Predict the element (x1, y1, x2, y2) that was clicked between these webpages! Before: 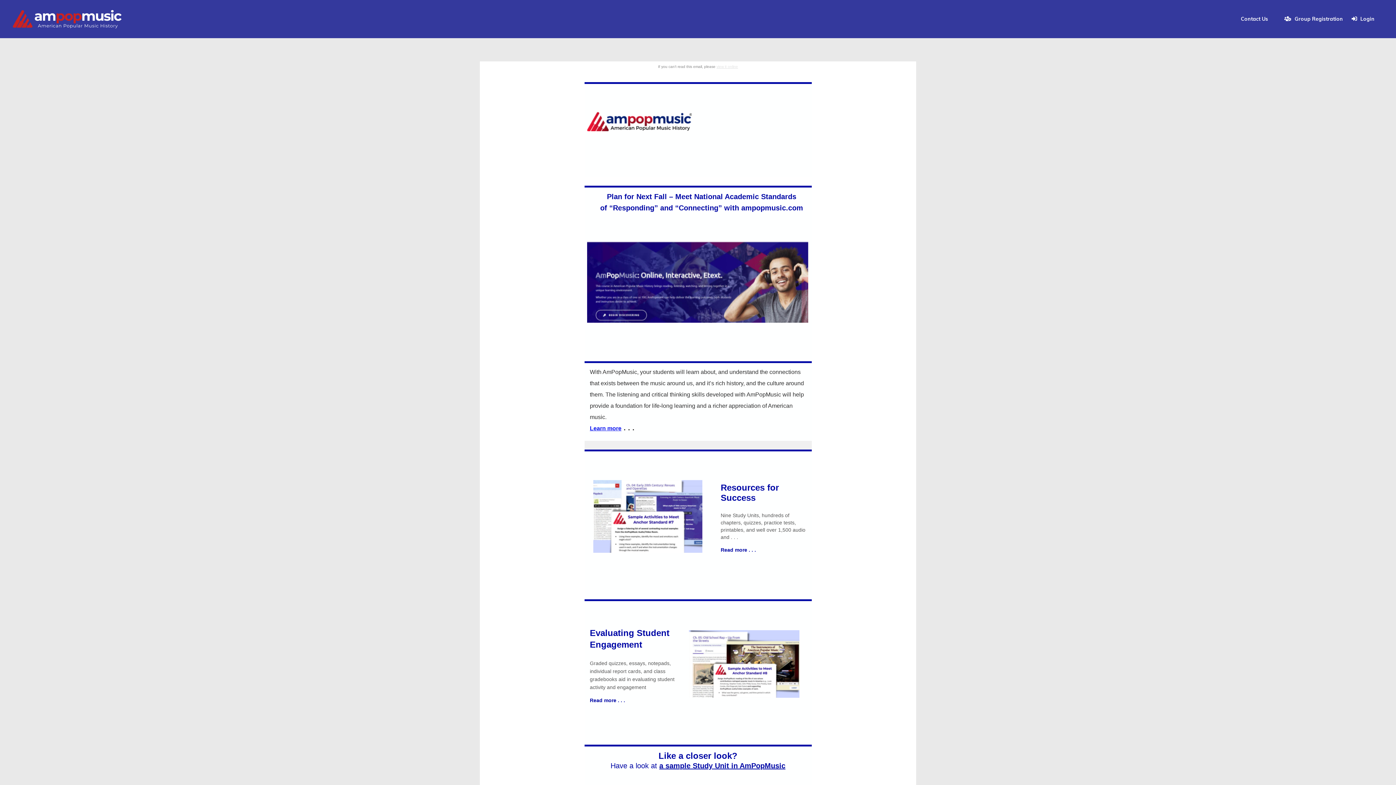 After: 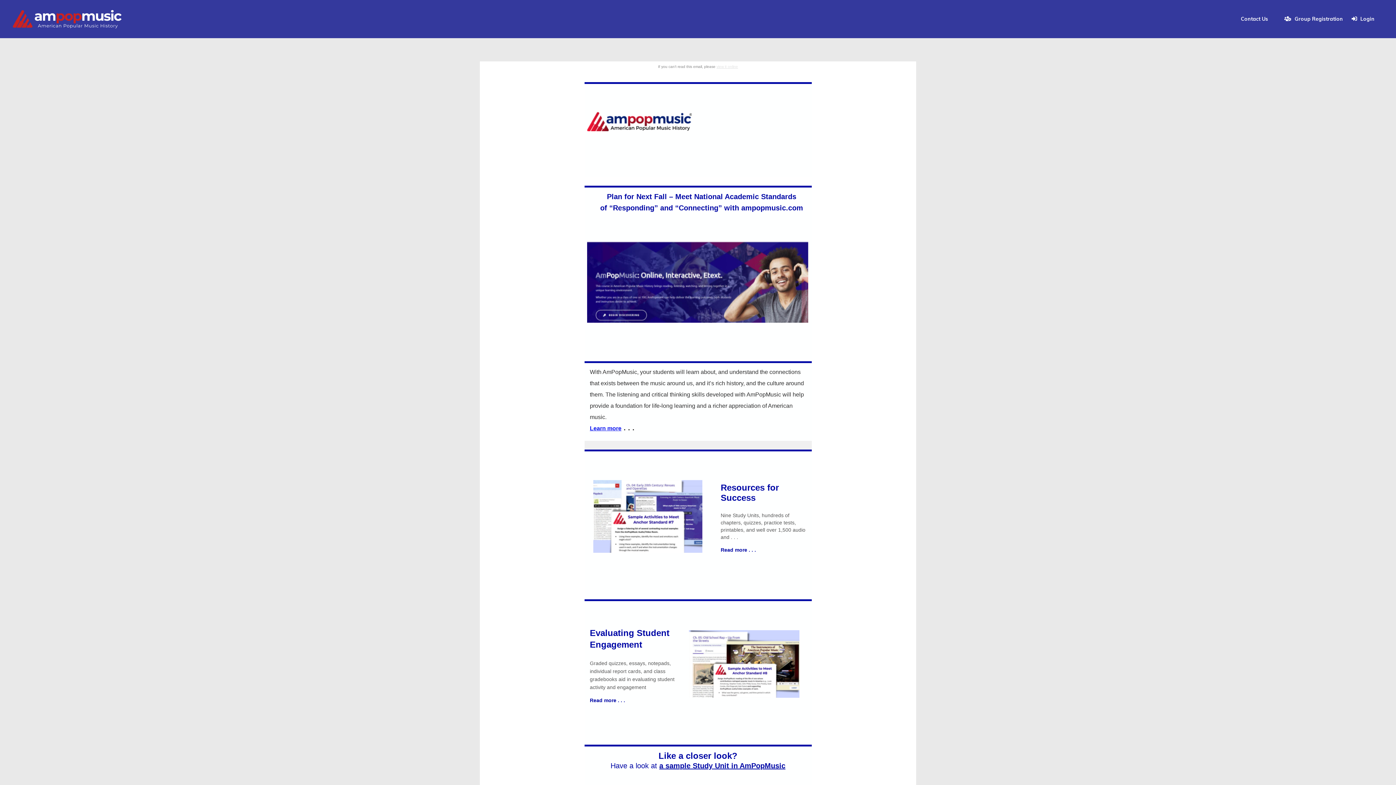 Action: label: view it online bbox: (716, 64, 738, 68)